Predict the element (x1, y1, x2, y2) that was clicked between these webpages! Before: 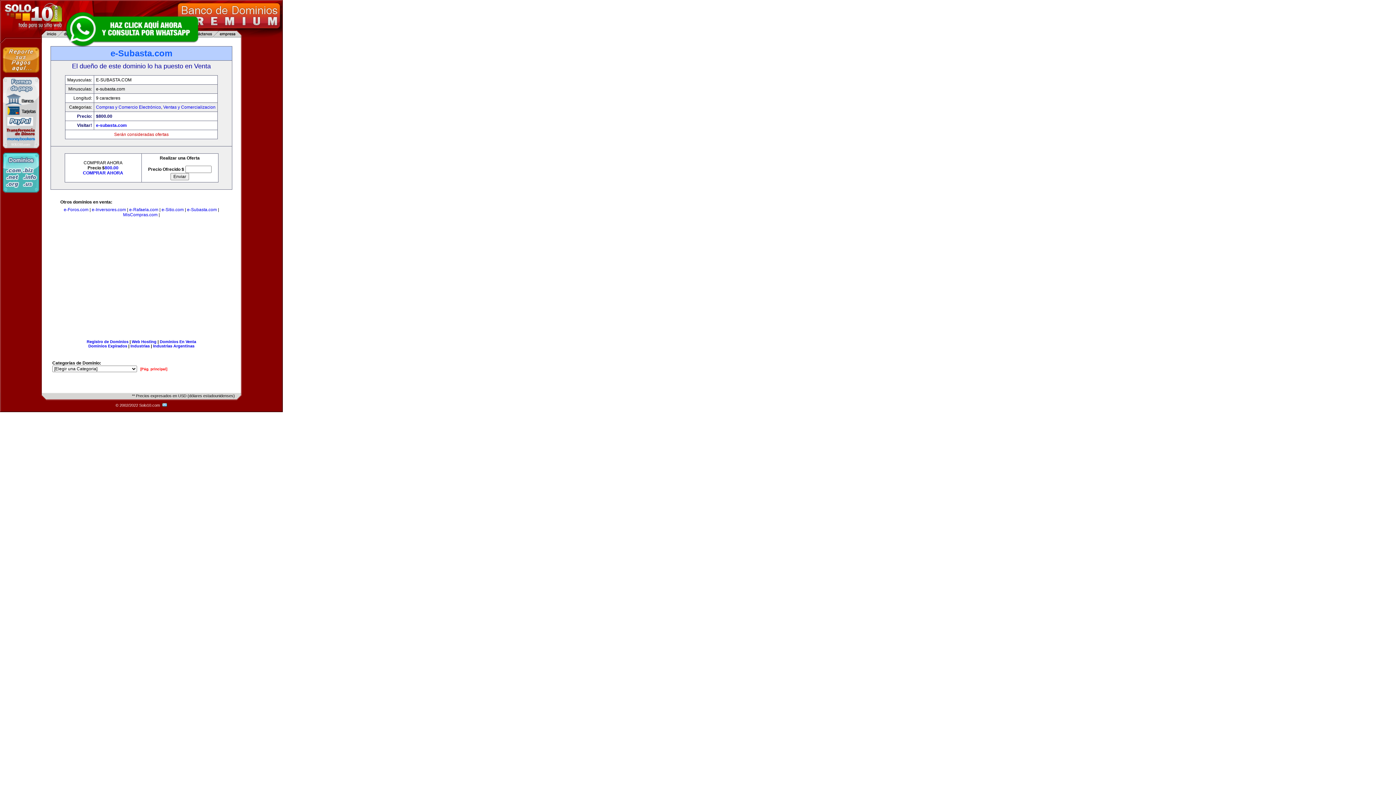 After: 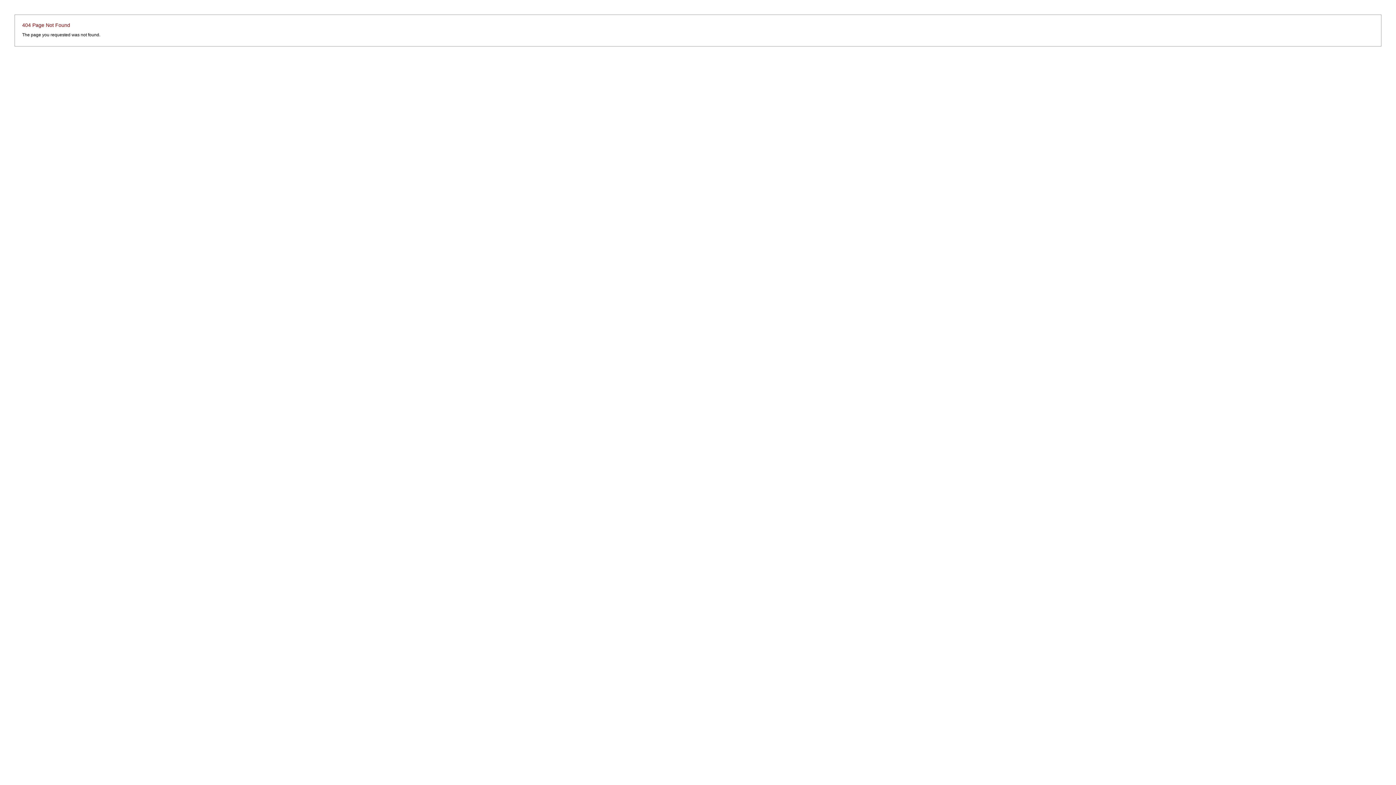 Action: label: Dominios Expirados bbox: (88, 344, 127, 348)